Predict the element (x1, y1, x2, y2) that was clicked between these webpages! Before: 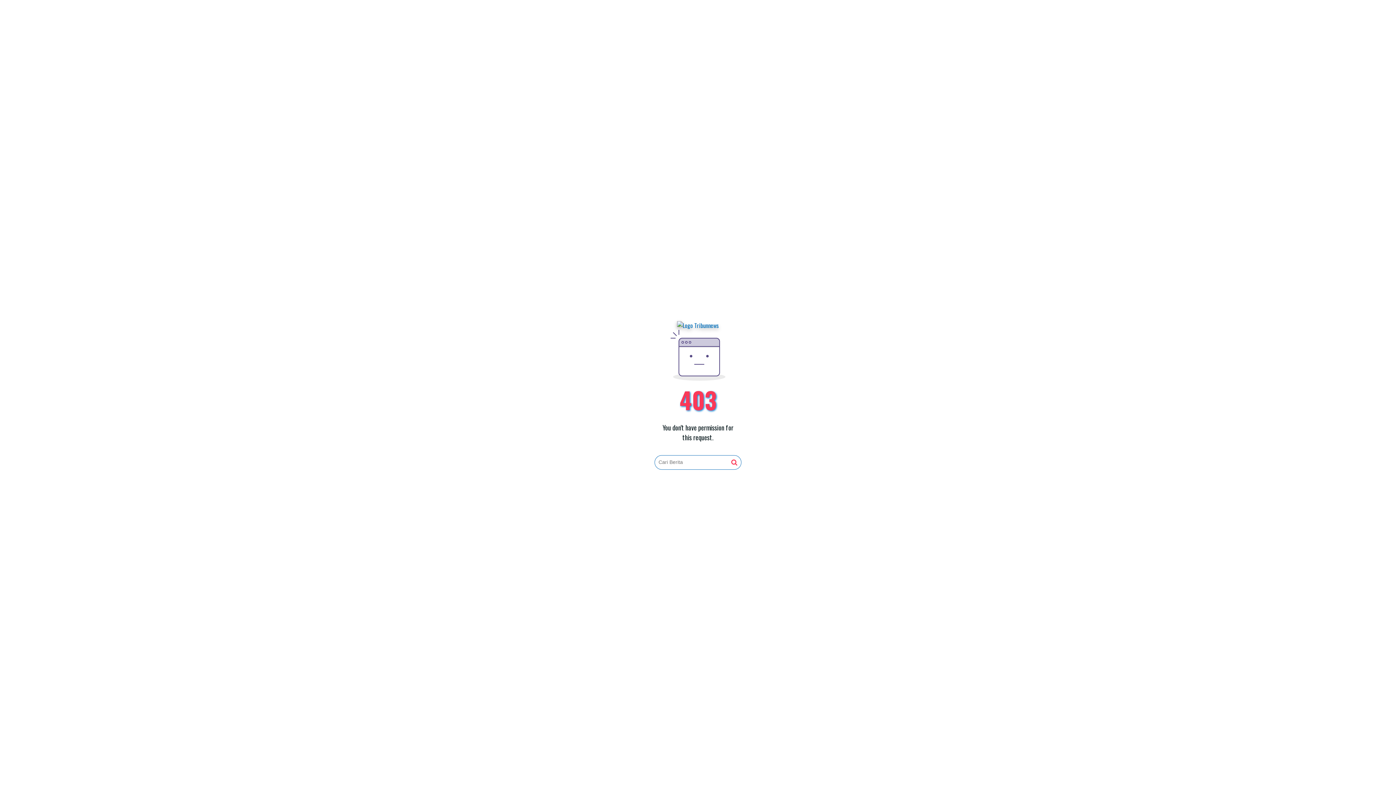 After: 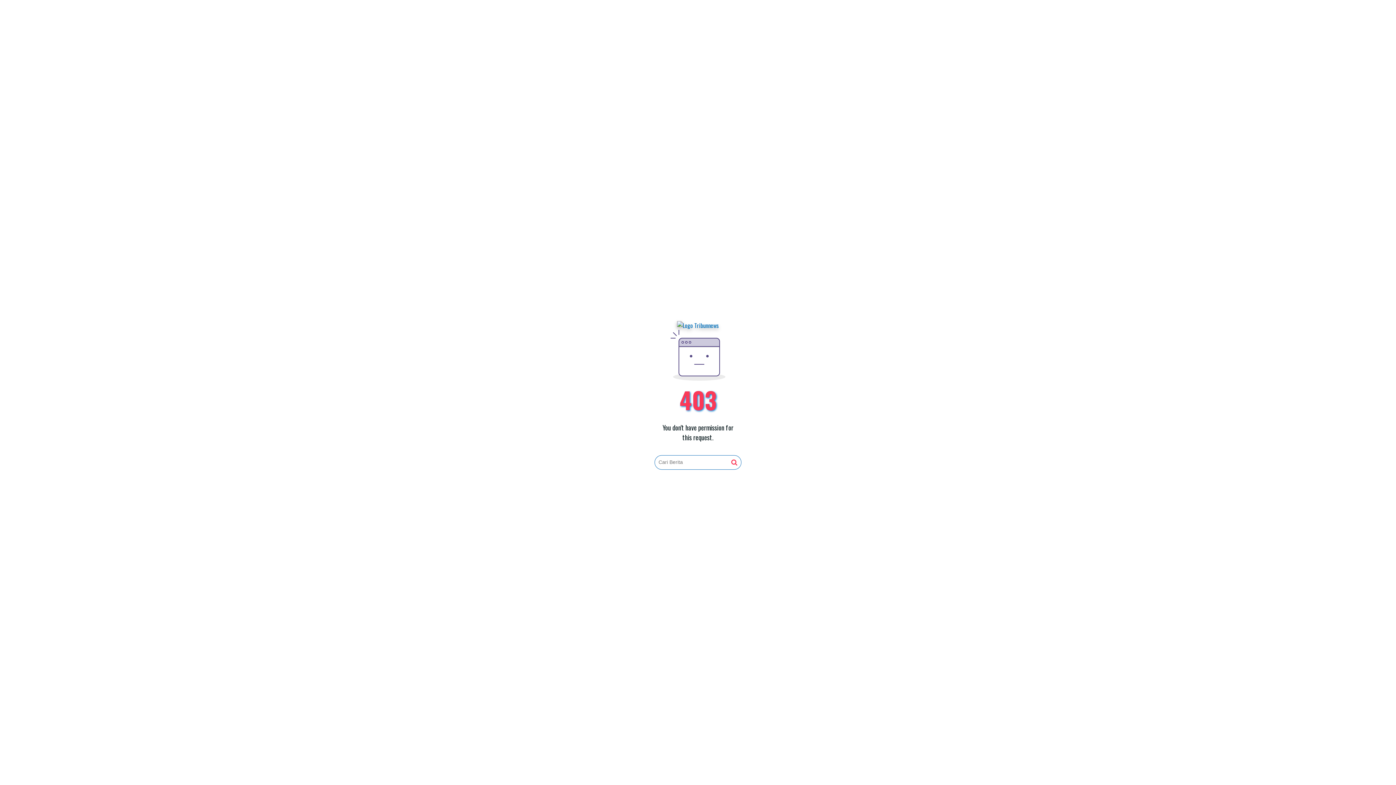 Action: bbox: (731, 459, 737, 466)